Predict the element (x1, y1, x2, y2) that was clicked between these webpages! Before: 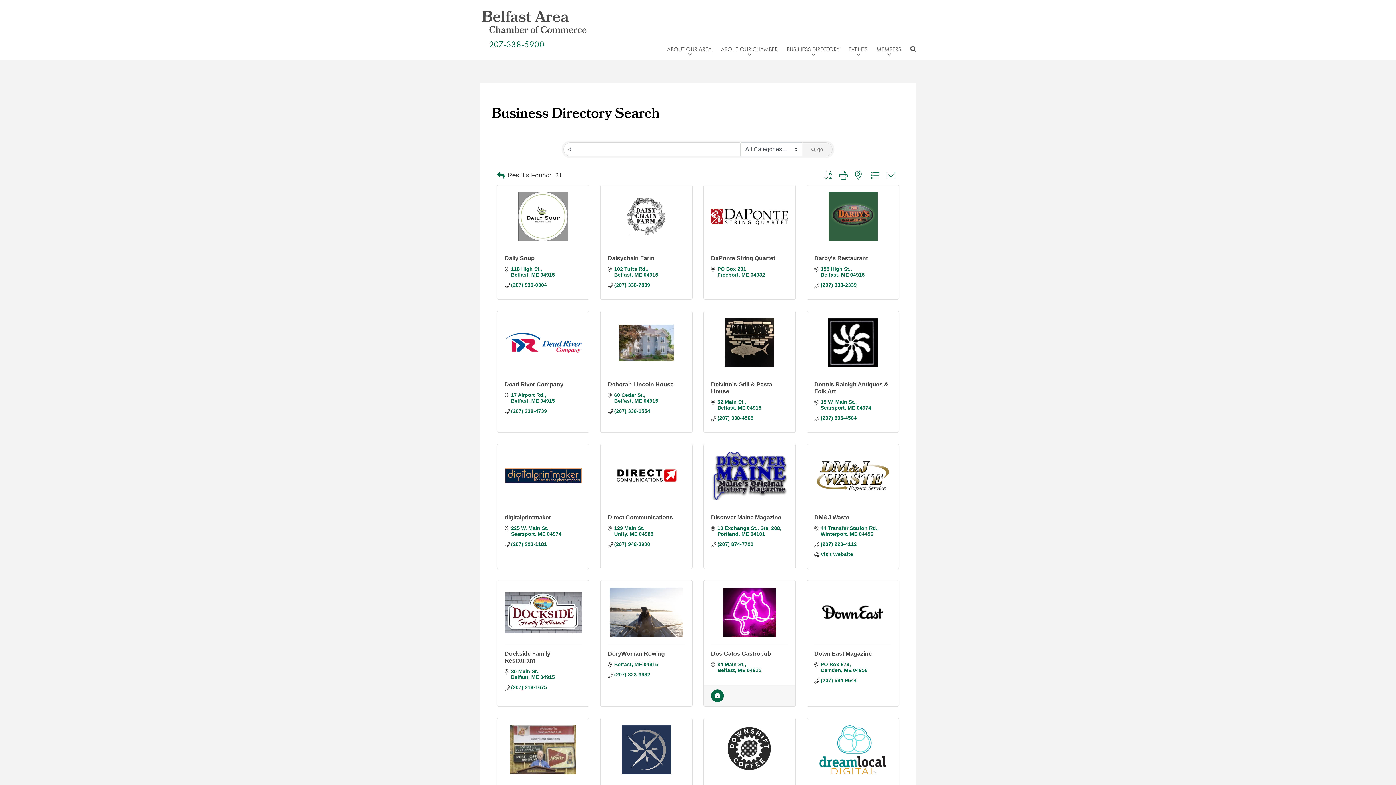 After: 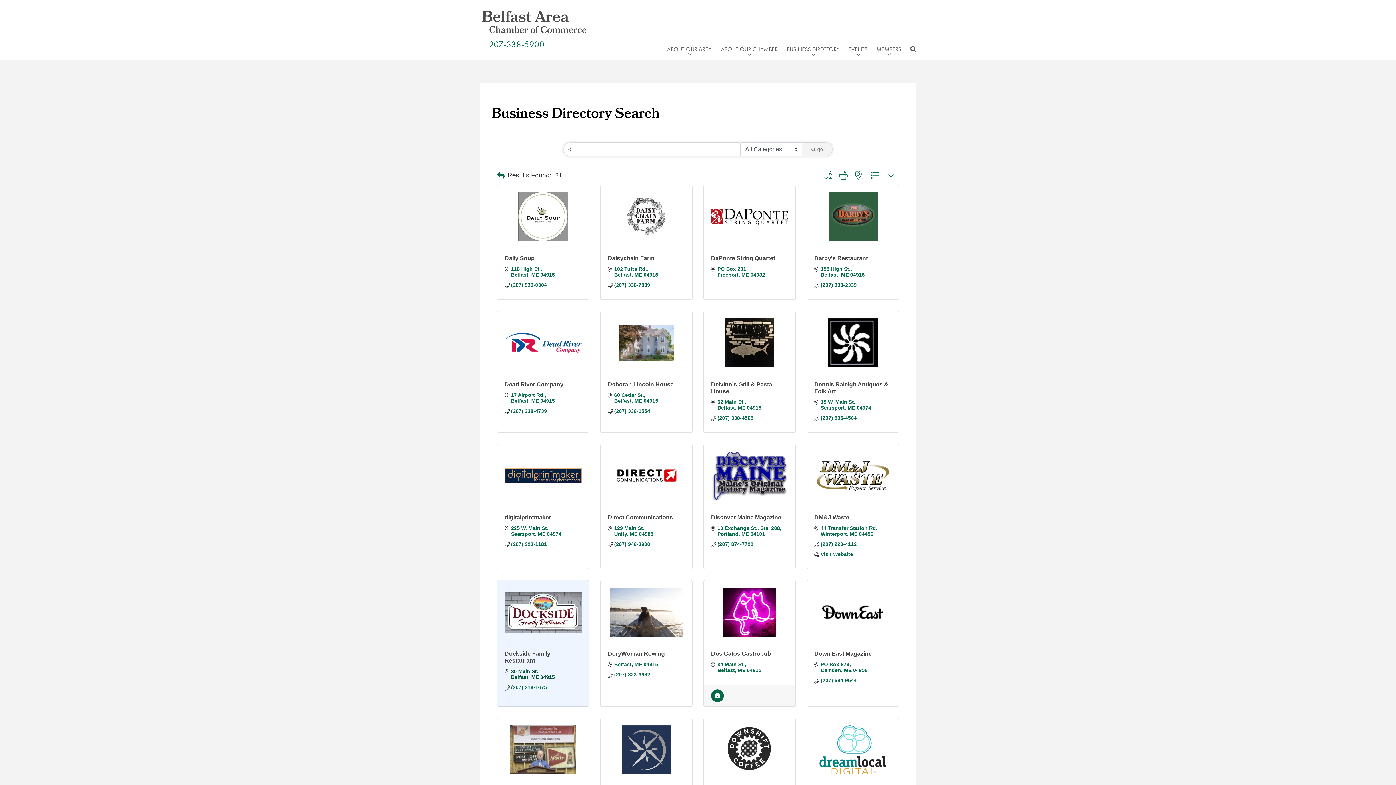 Action: bbox: (511, 668, 555, 680) label: 30 Main St.
Belfast ME 04915